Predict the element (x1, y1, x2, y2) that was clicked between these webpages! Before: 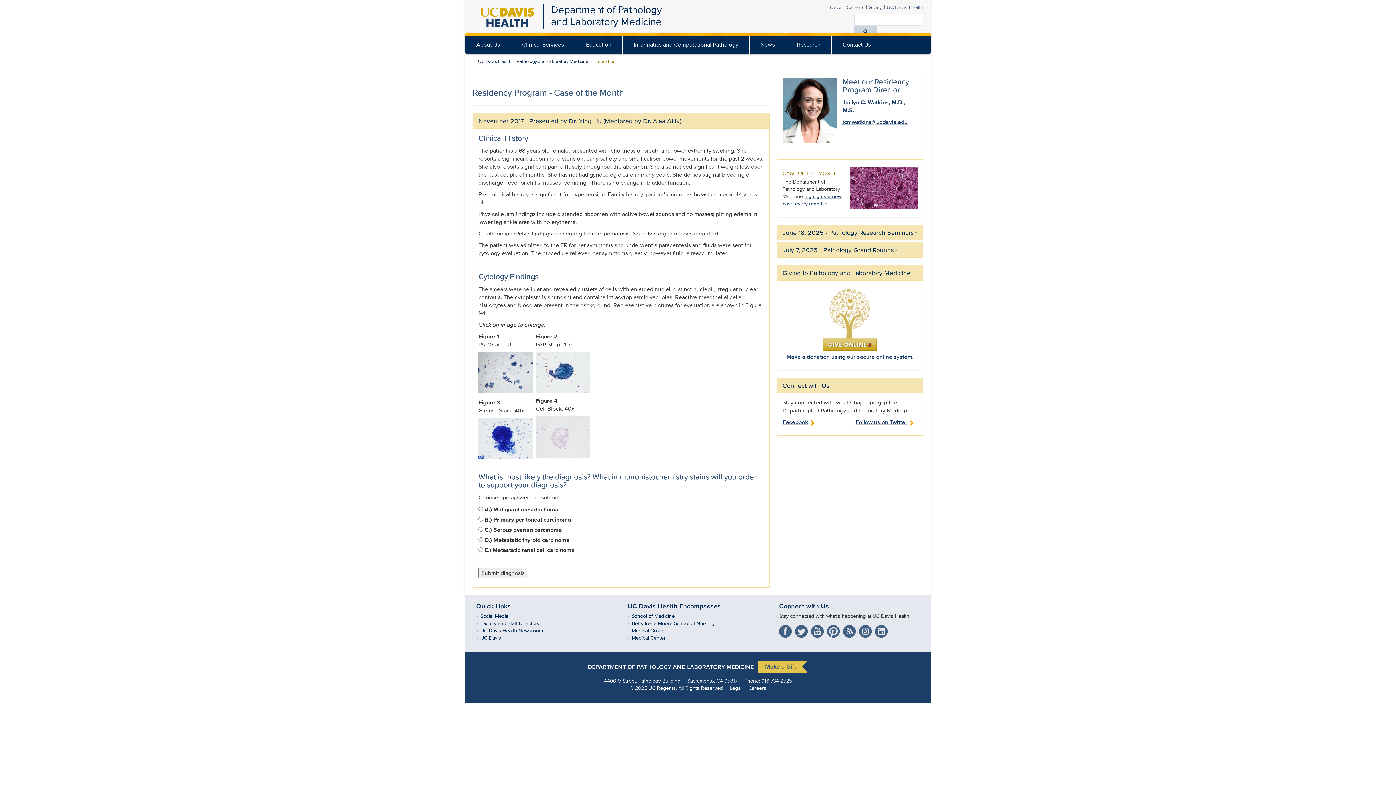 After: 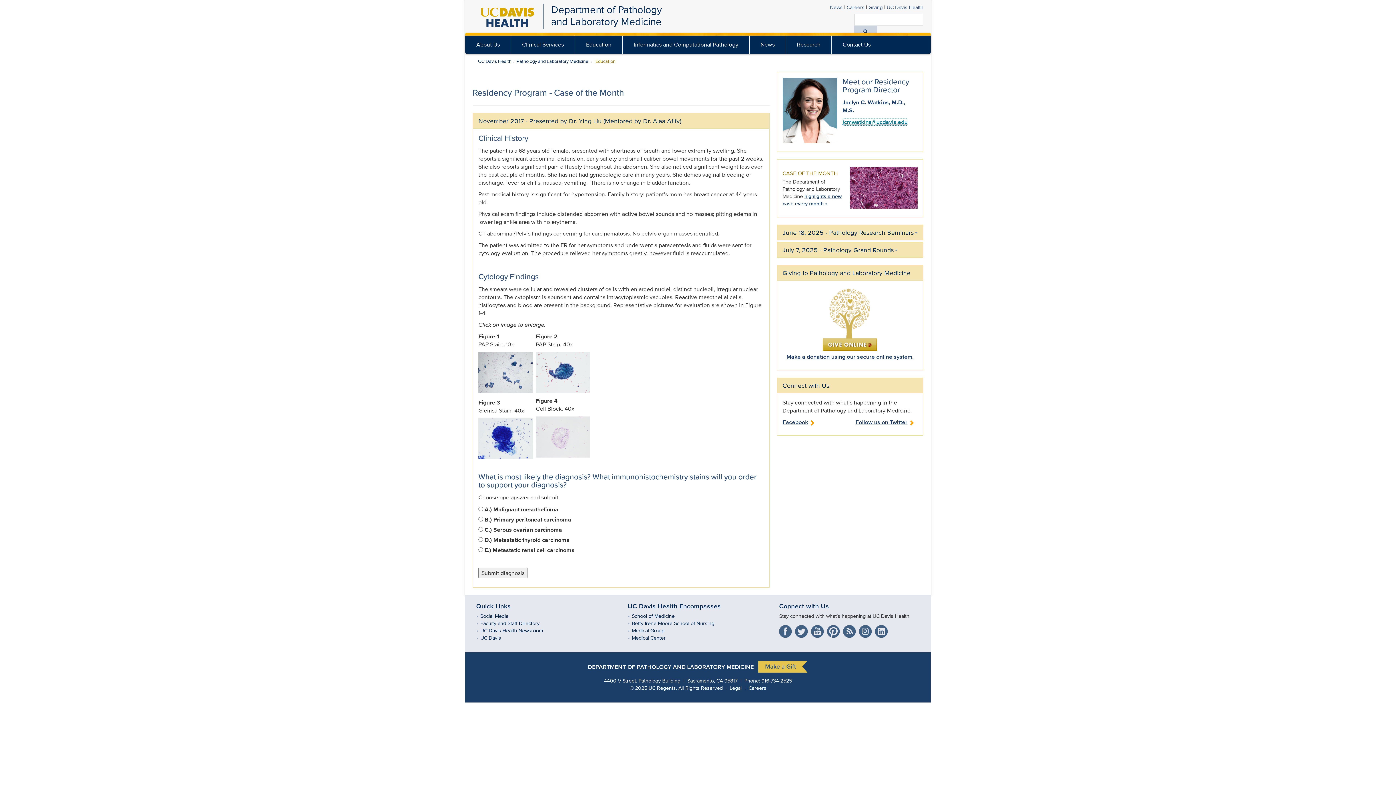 Action: label: jcmwatkins@ucdavis.edu bbox: (842, 117, 907, 126)